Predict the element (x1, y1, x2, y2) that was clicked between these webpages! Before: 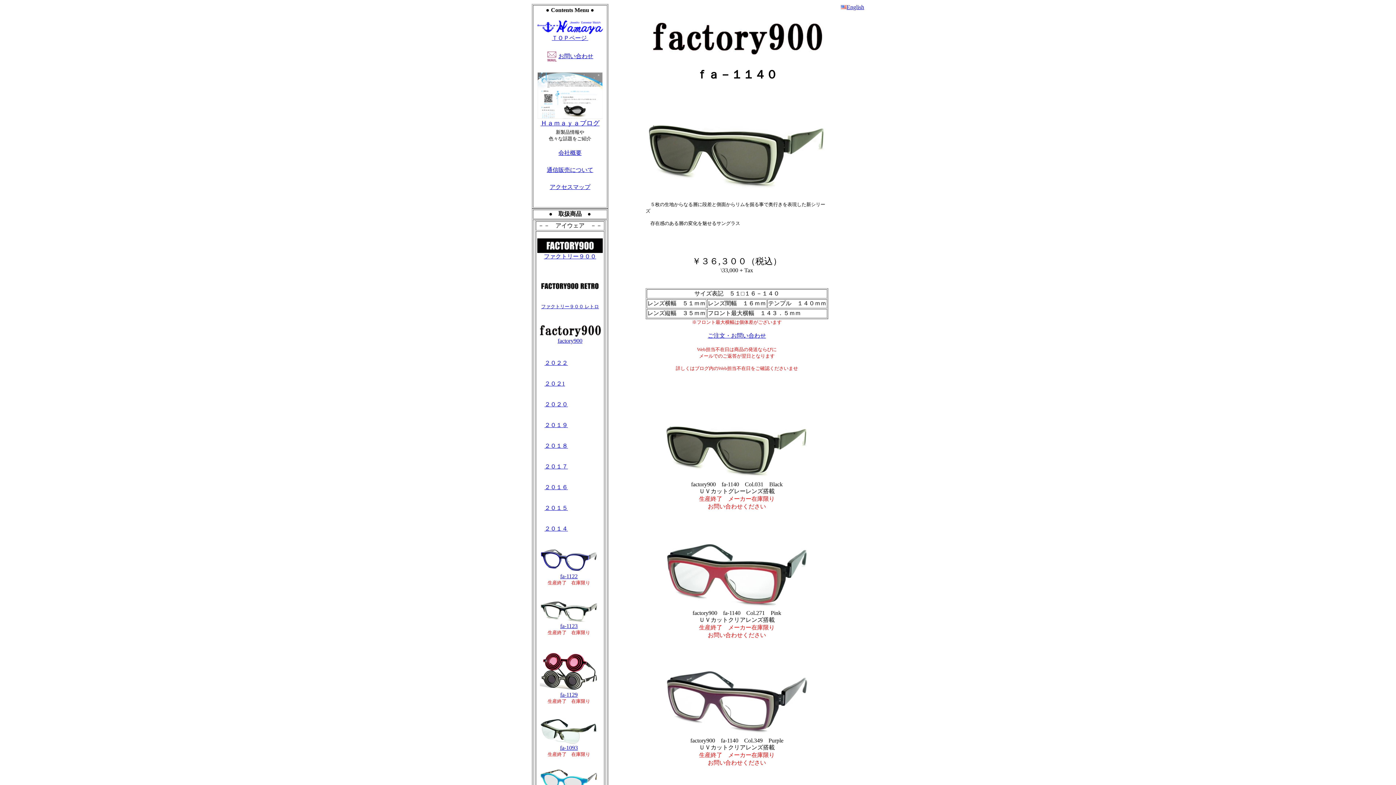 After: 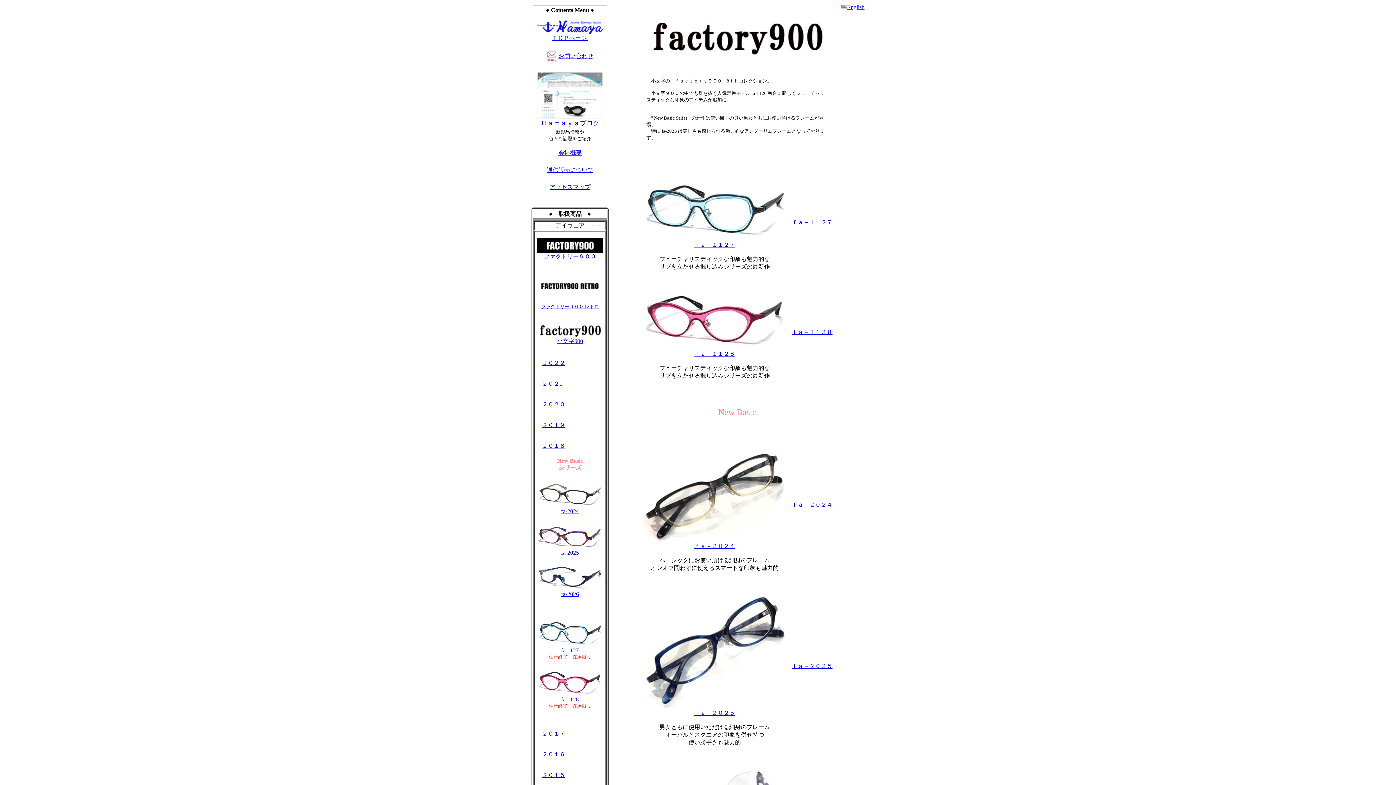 Action: label: ２０１８ bbox: (544, 442, 568, 449)